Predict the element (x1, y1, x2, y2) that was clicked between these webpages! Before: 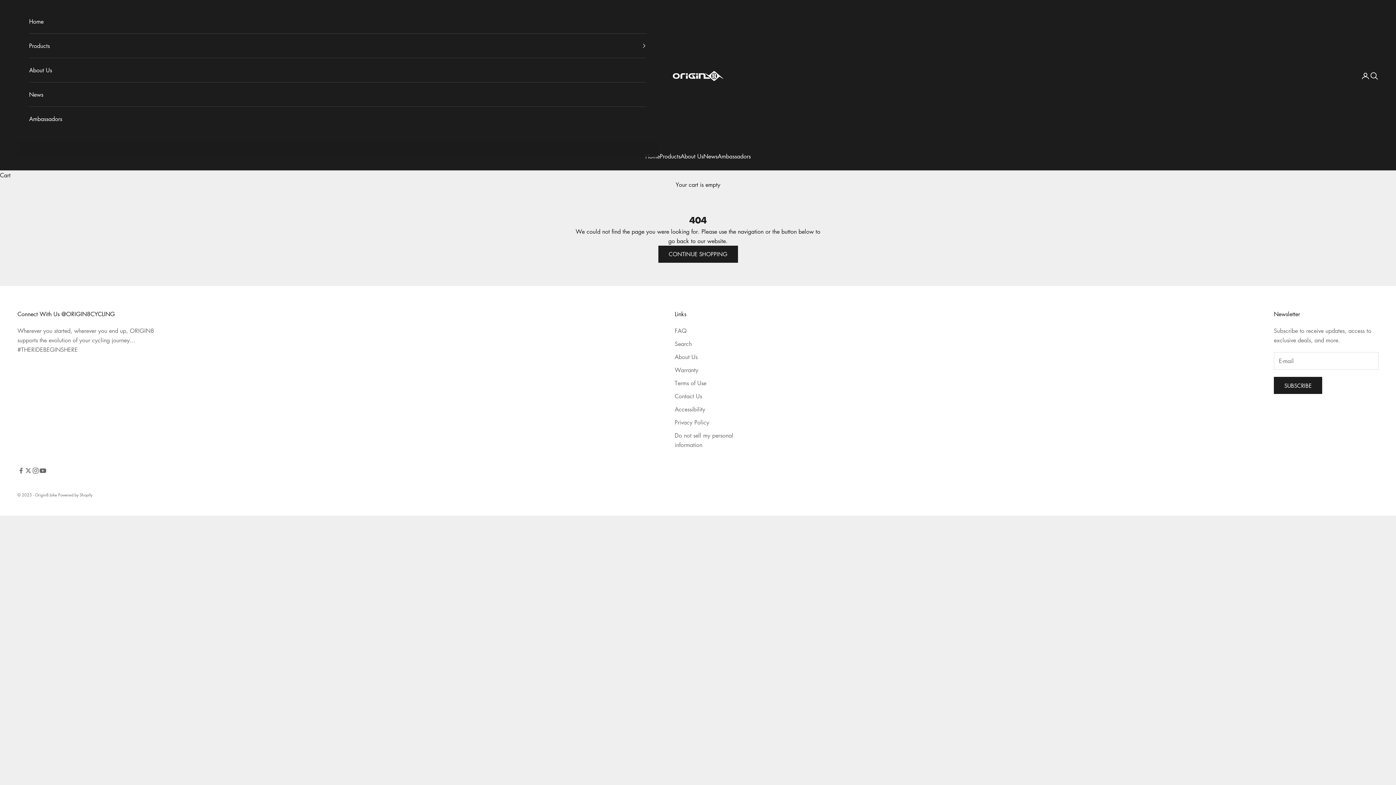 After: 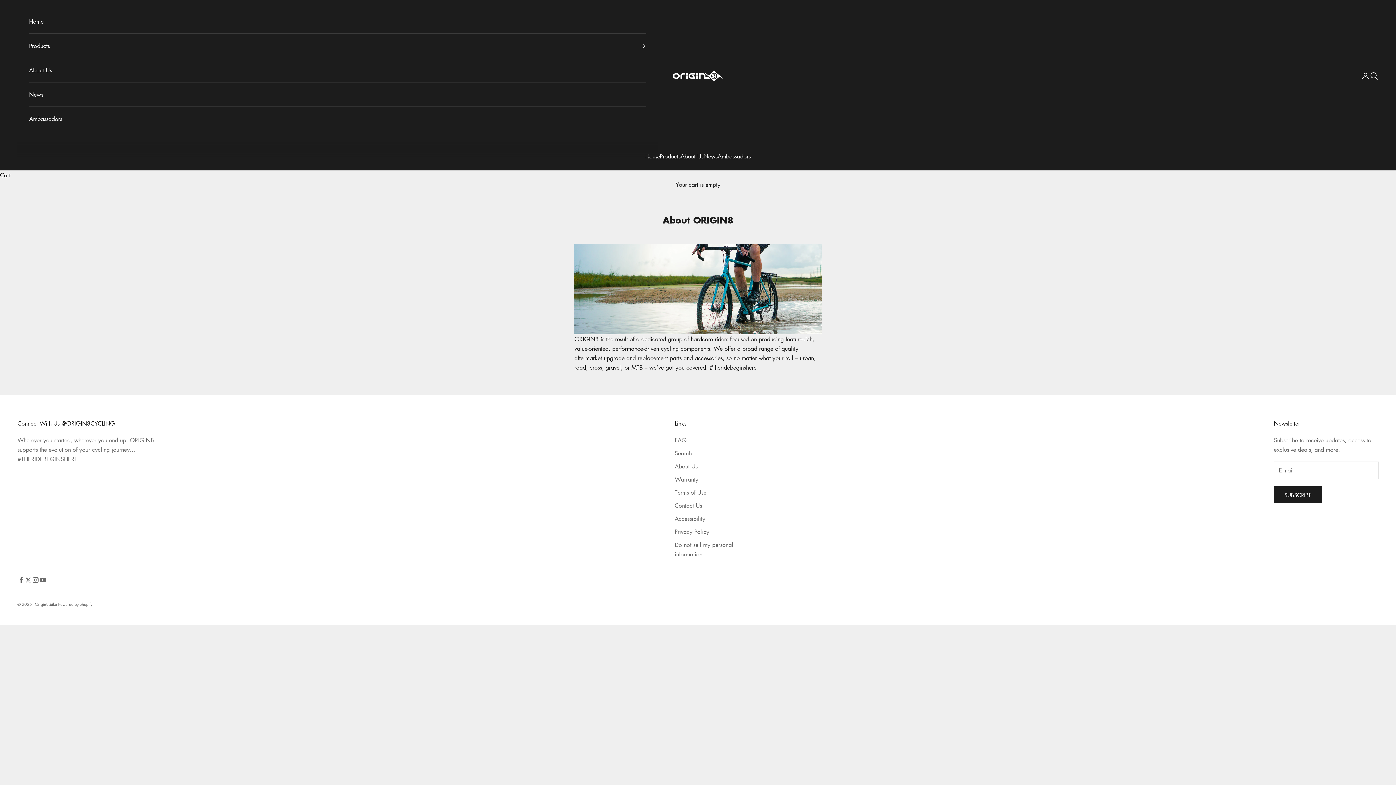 Action: label: About Us bbox: (680, 151, 703, 161)